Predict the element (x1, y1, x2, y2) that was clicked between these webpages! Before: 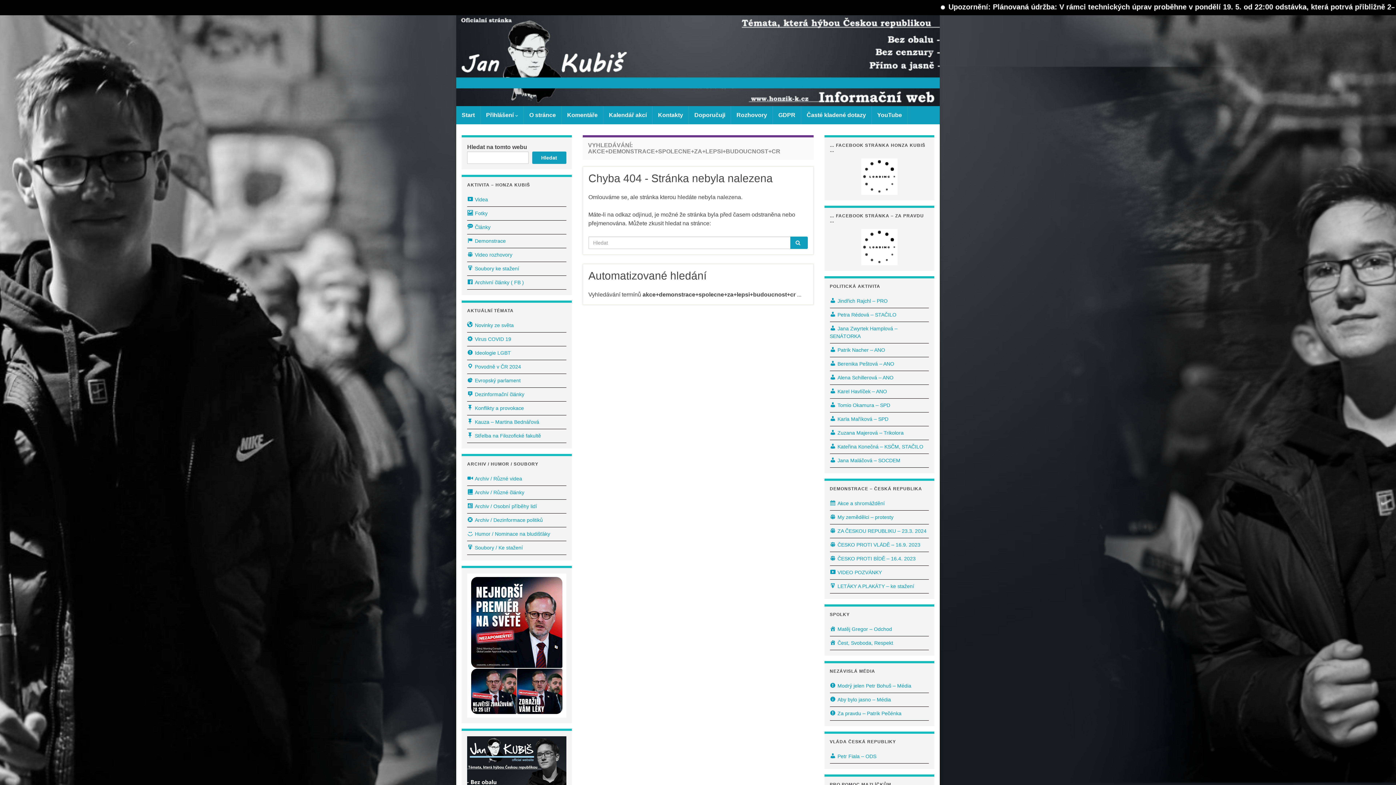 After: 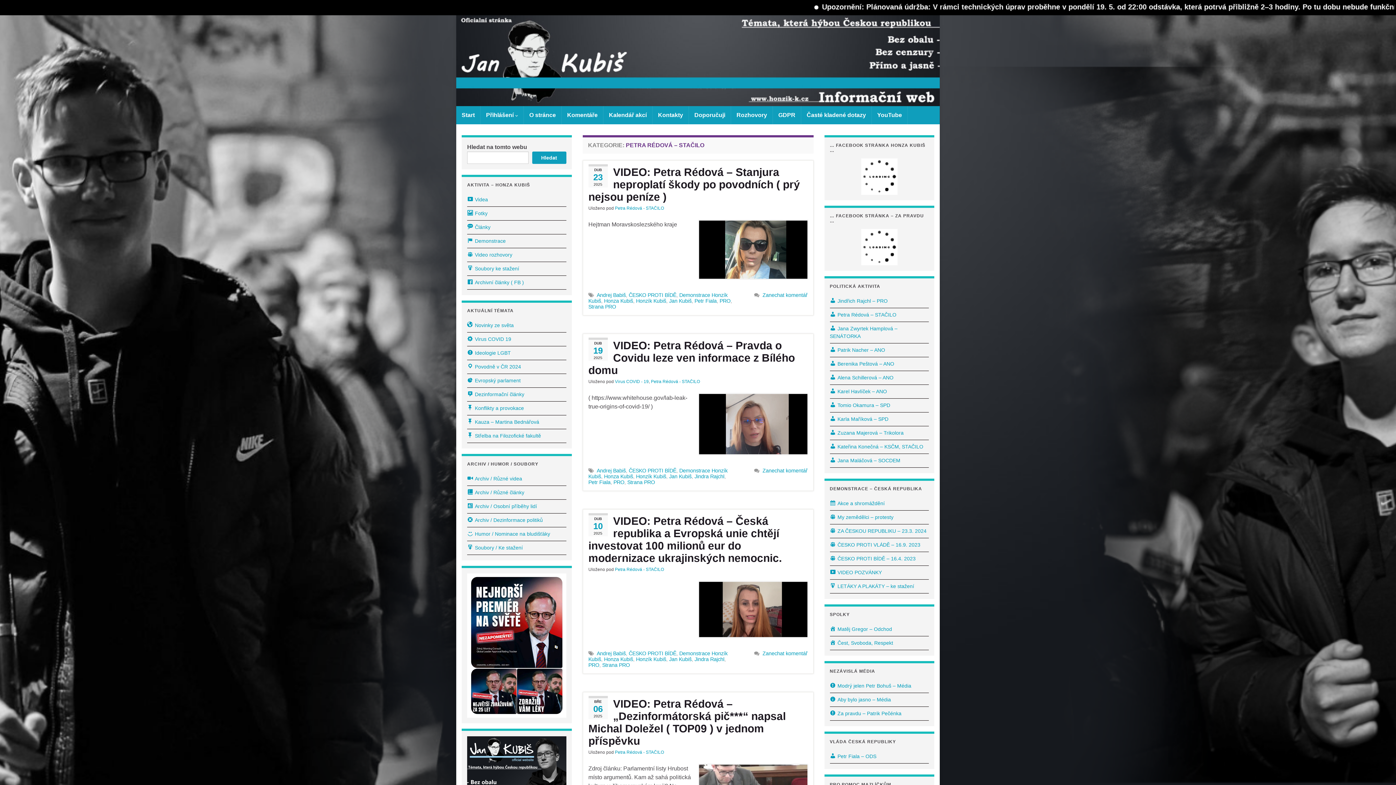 Action: bbox: (830, 312, 896, 317) label: Petra Rédová – STAČILO